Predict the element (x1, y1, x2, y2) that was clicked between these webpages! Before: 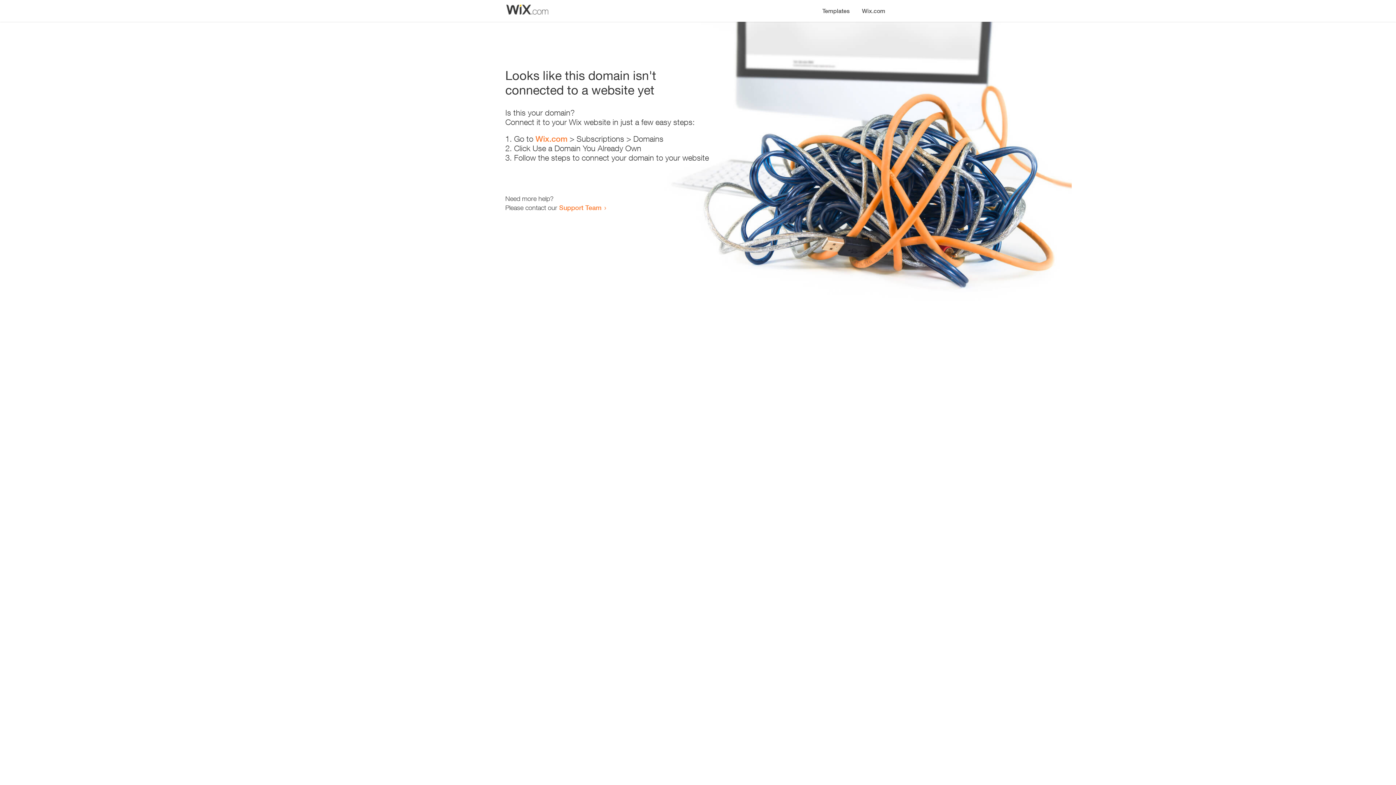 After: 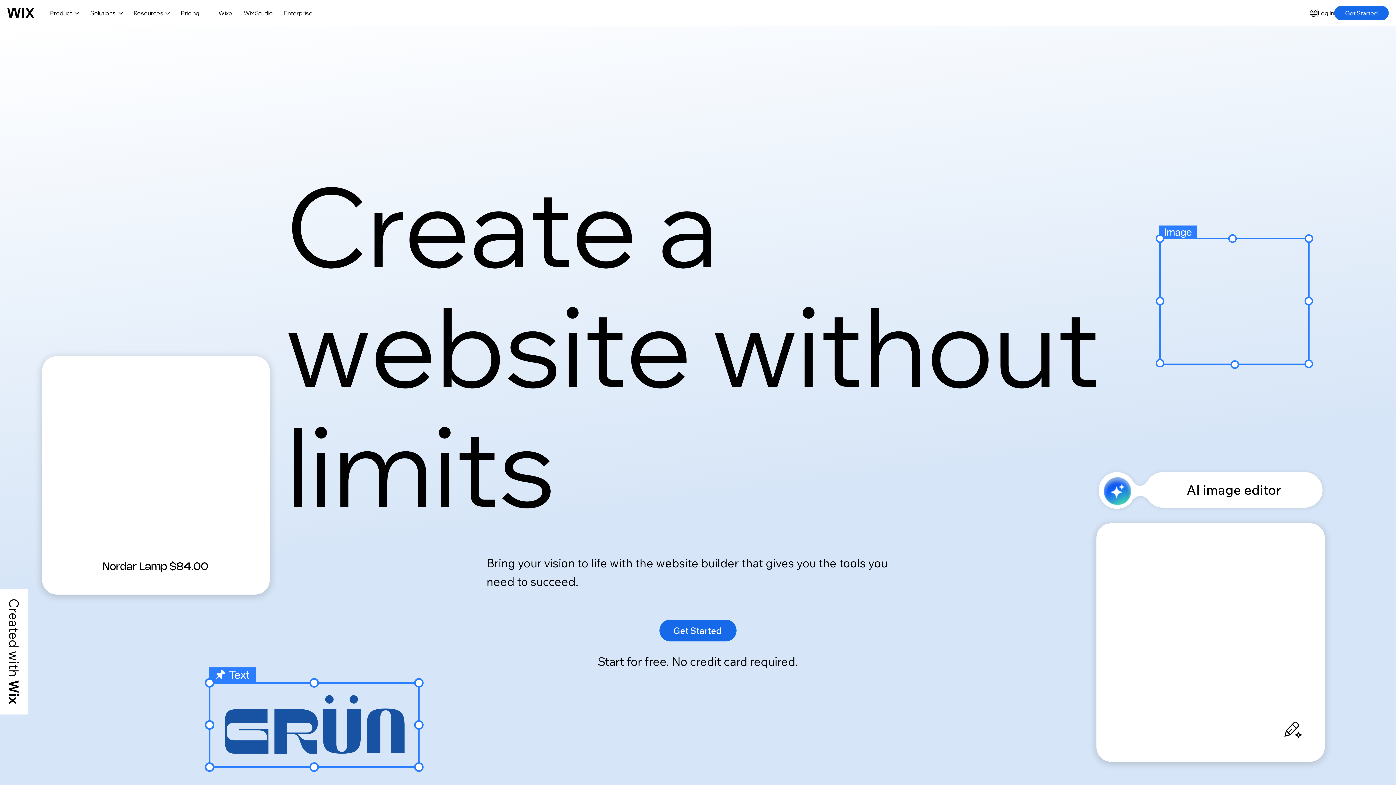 Action: bbox: (535, 134, 567, 143) label: Wix.com